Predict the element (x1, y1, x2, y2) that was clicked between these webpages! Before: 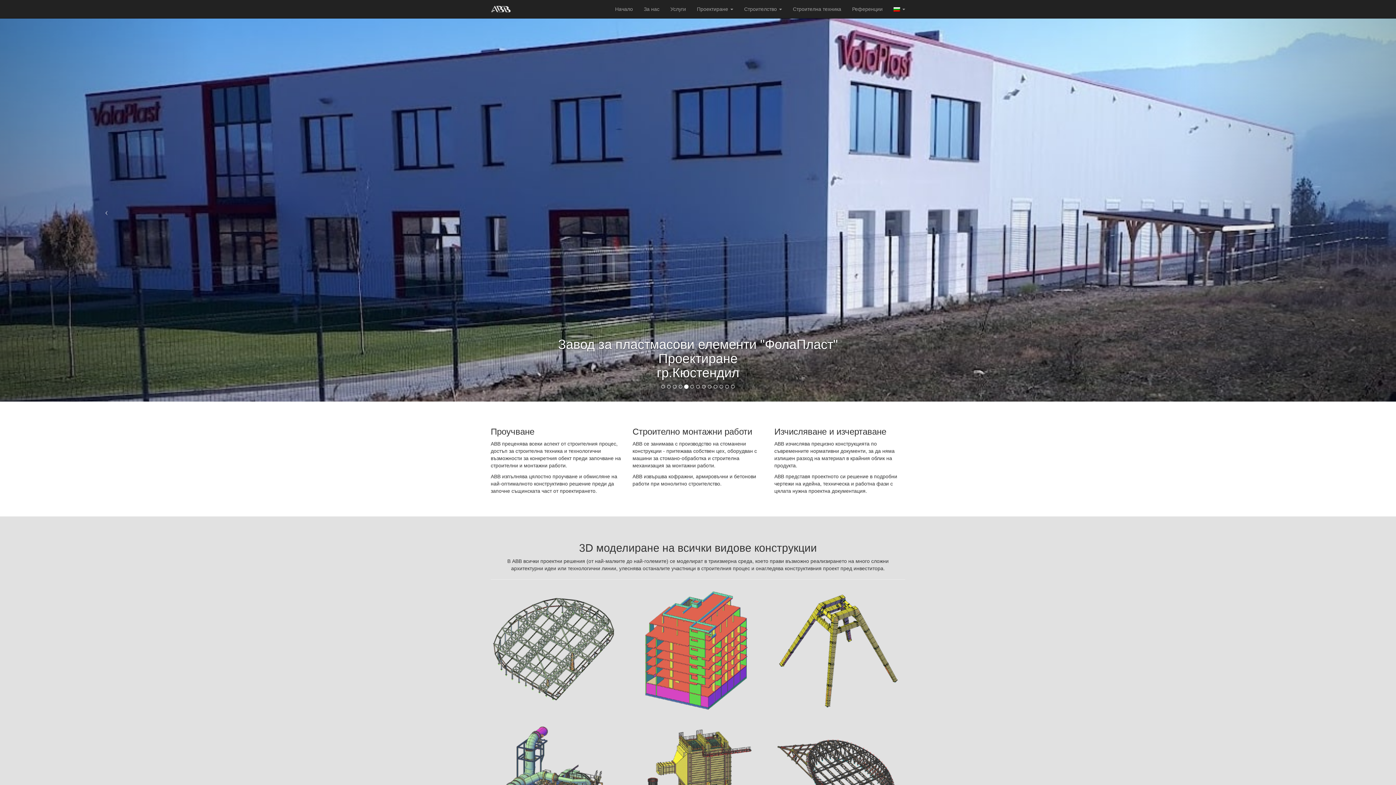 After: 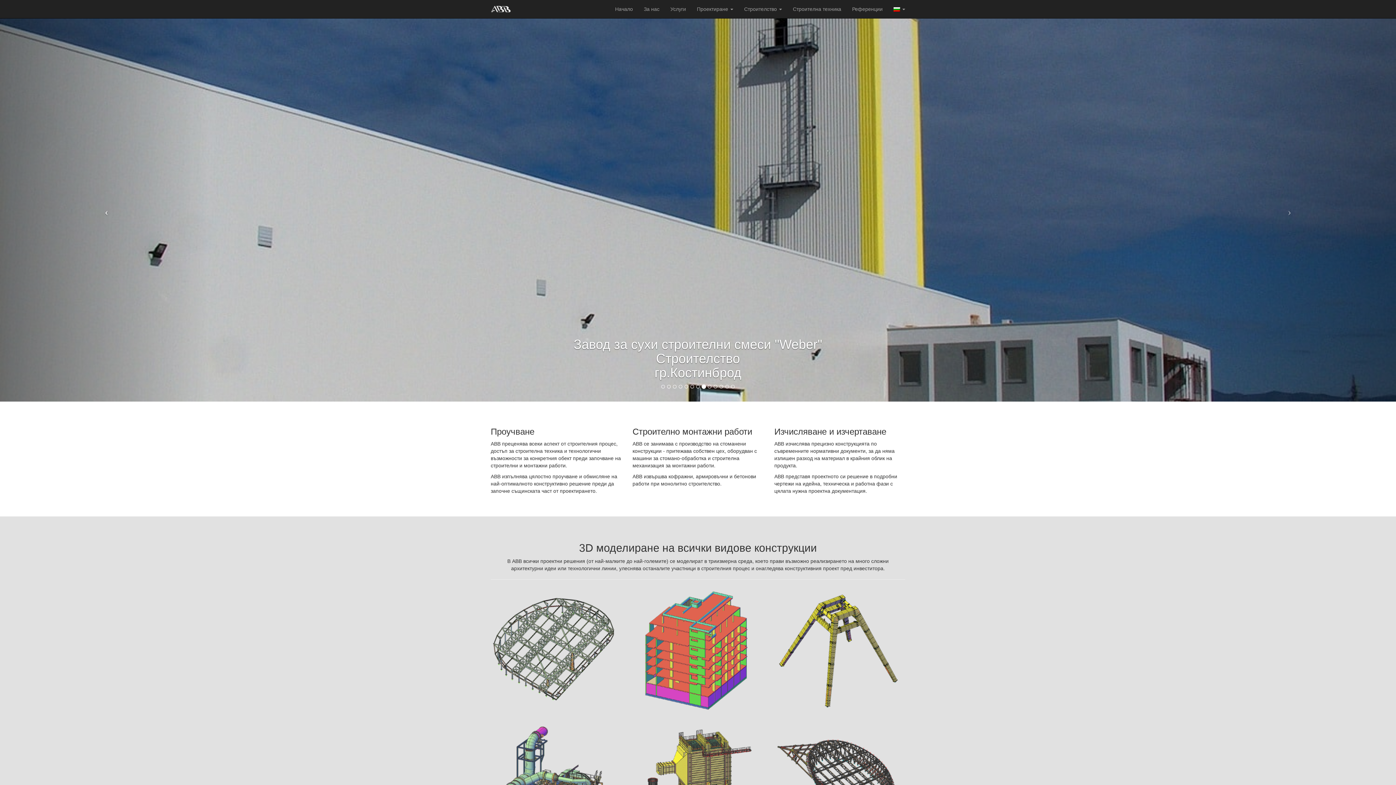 Action: bbox: (0, 18, 209, 401)